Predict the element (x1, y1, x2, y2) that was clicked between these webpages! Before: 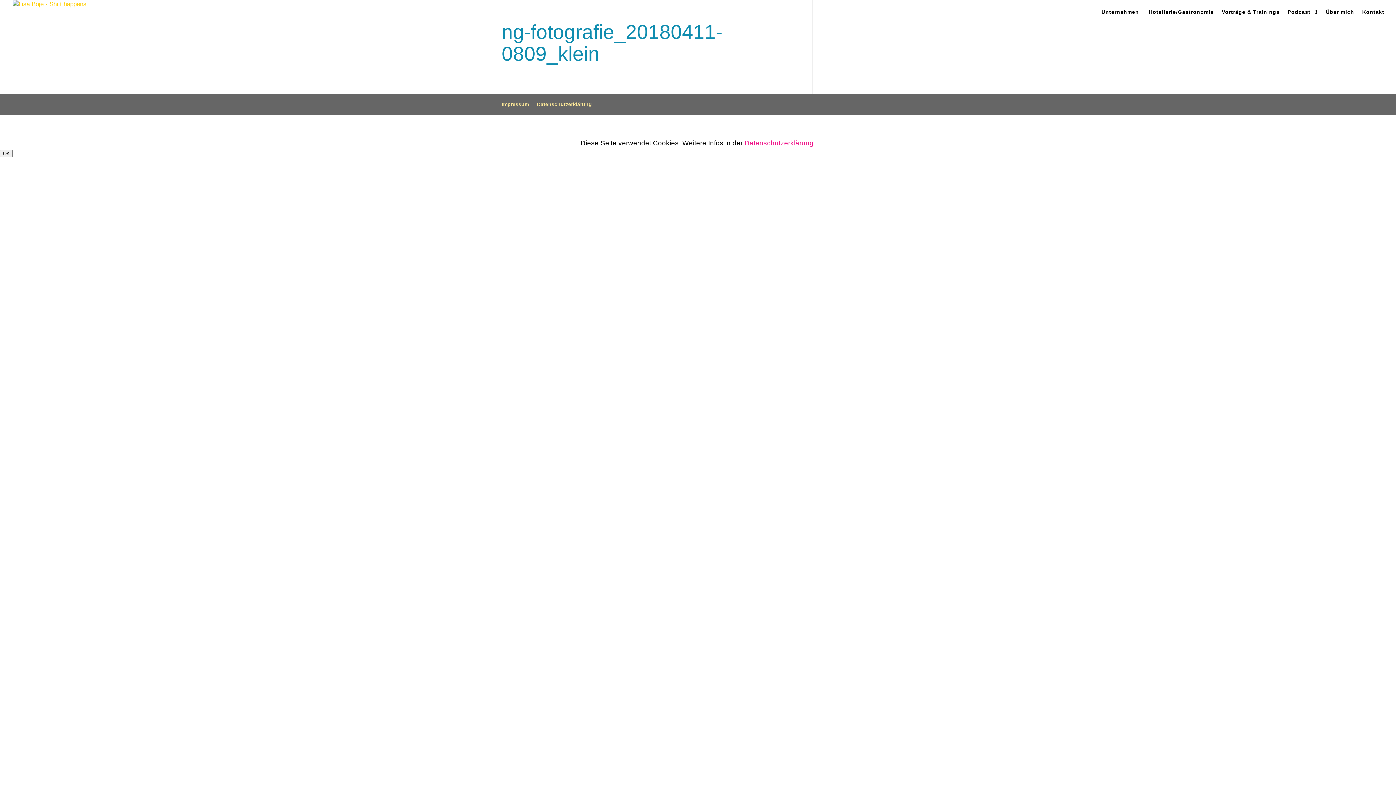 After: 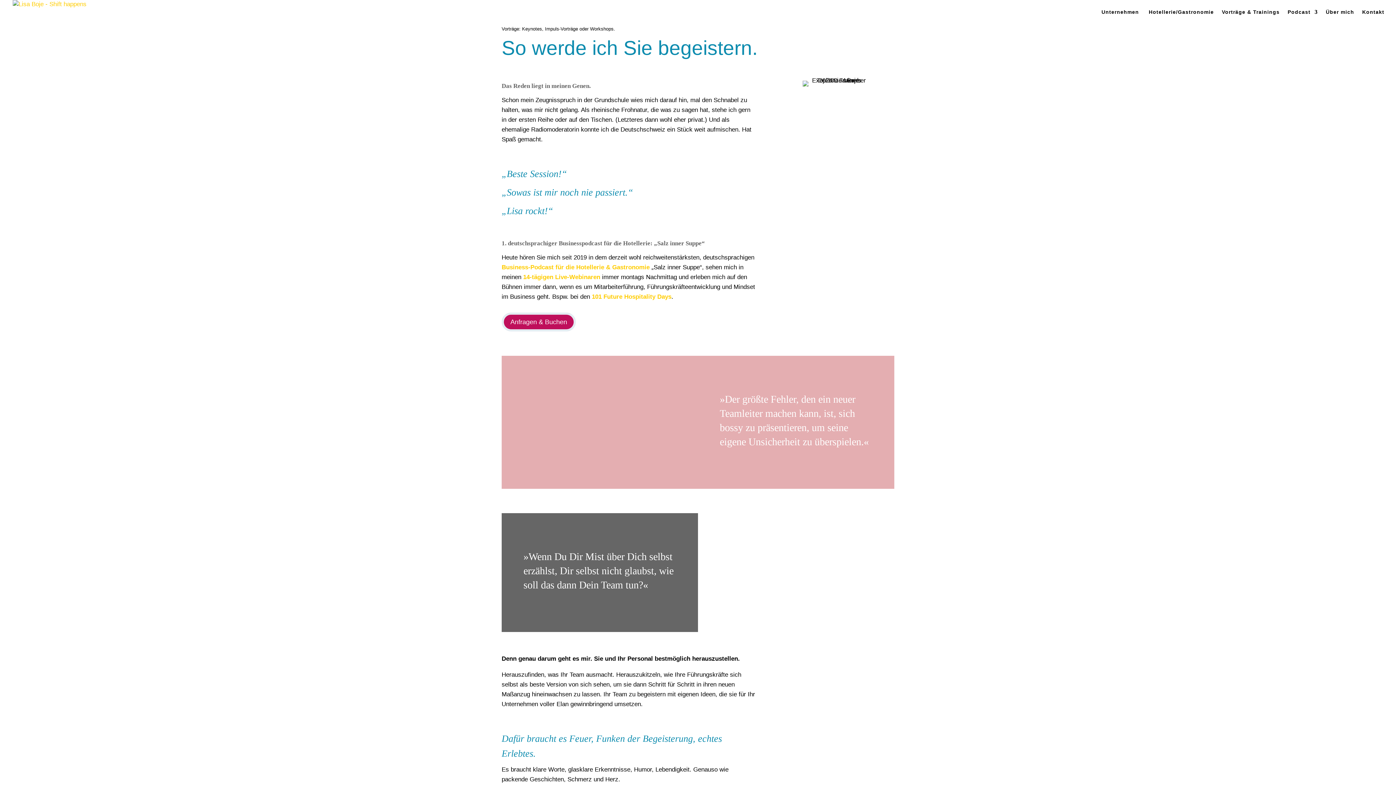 Action: label: Vorträge & Trainings bbox: (1222, 9, 1280, 24)